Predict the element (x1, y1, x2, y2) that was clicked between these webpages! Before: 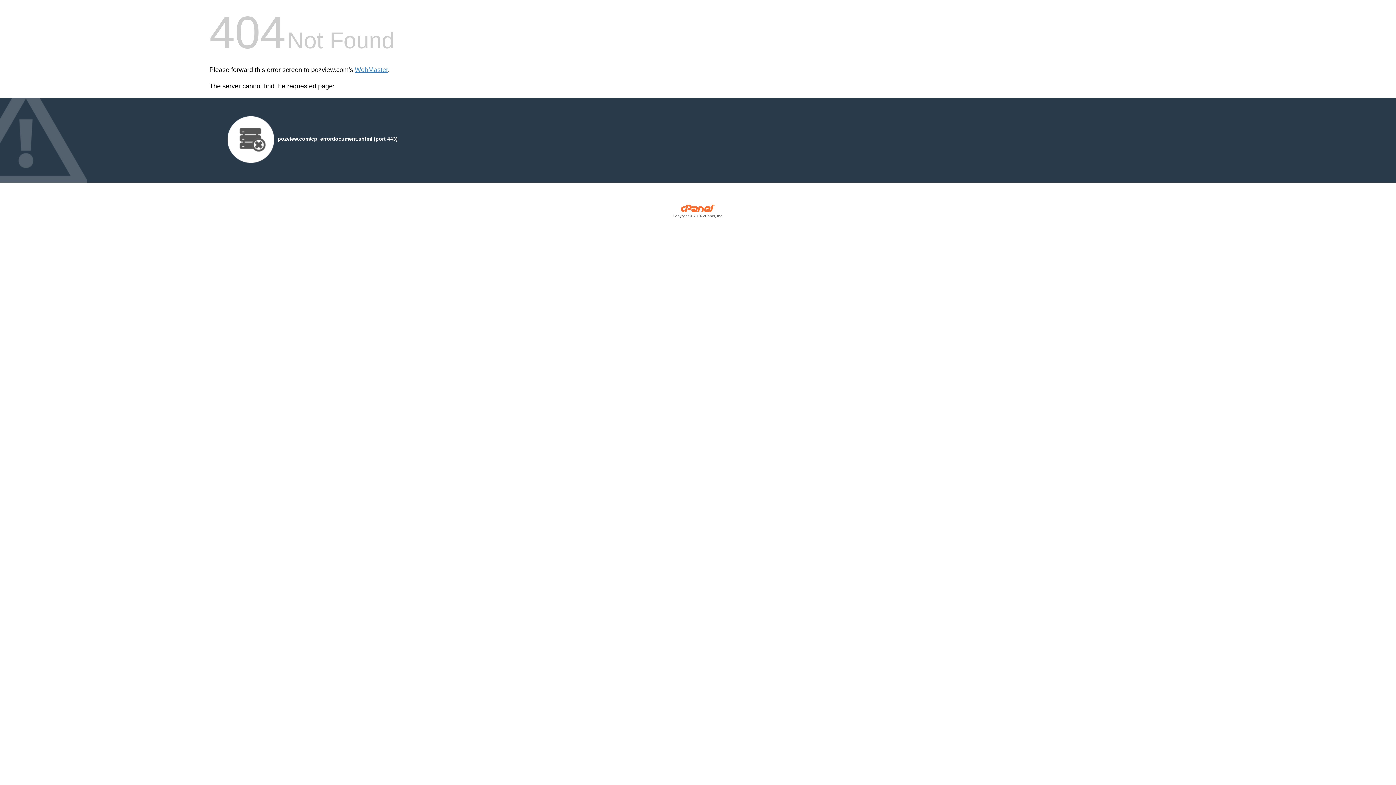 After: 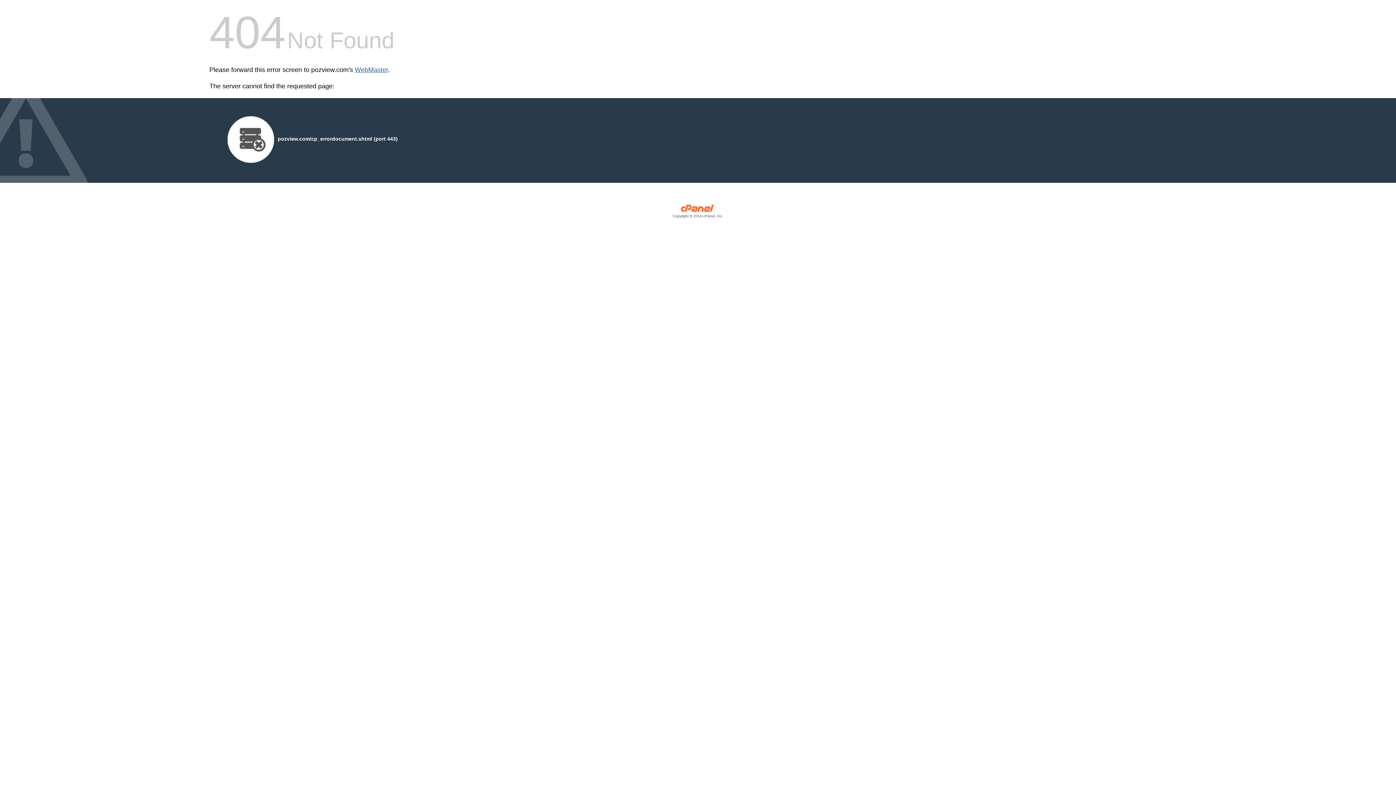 Action: label: WebMaster bbox: (354, 66, 388, 73)